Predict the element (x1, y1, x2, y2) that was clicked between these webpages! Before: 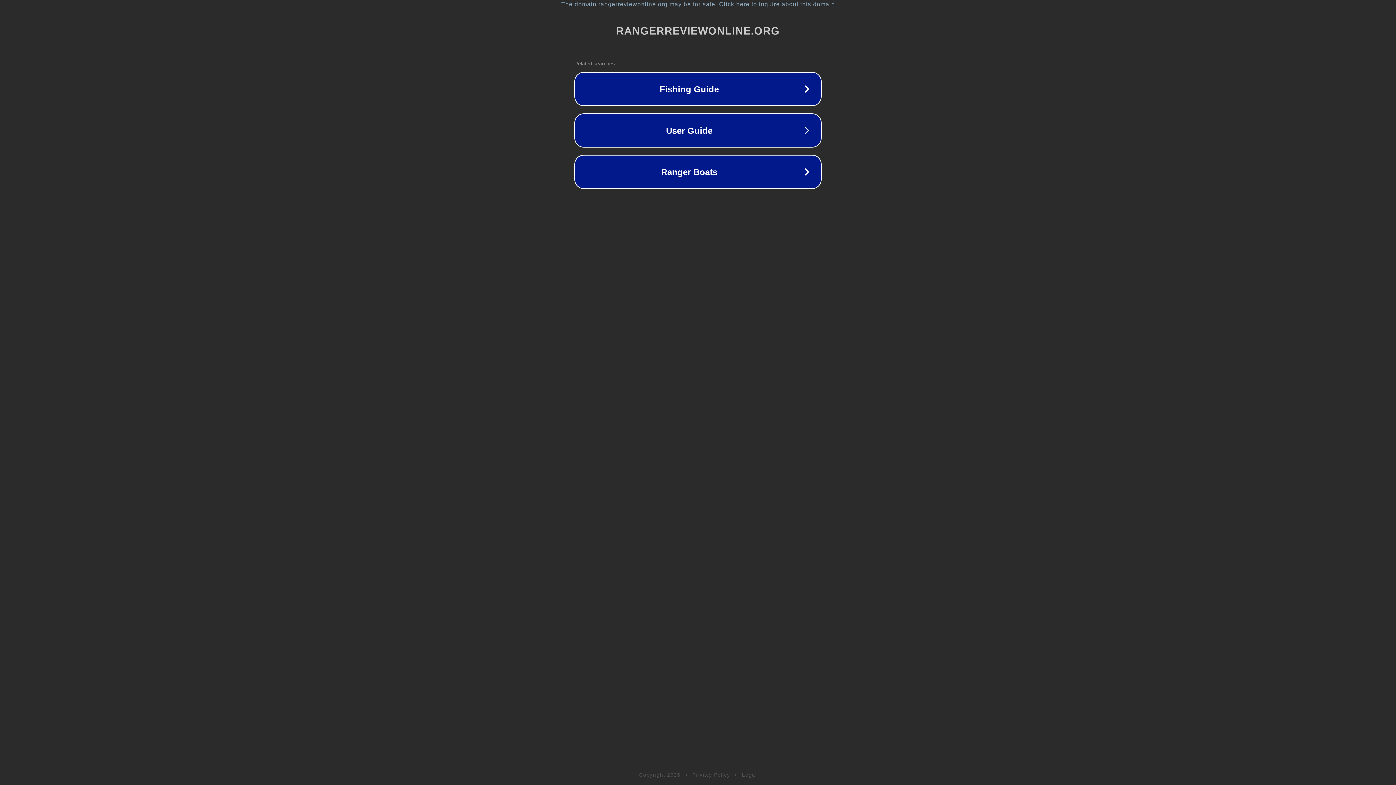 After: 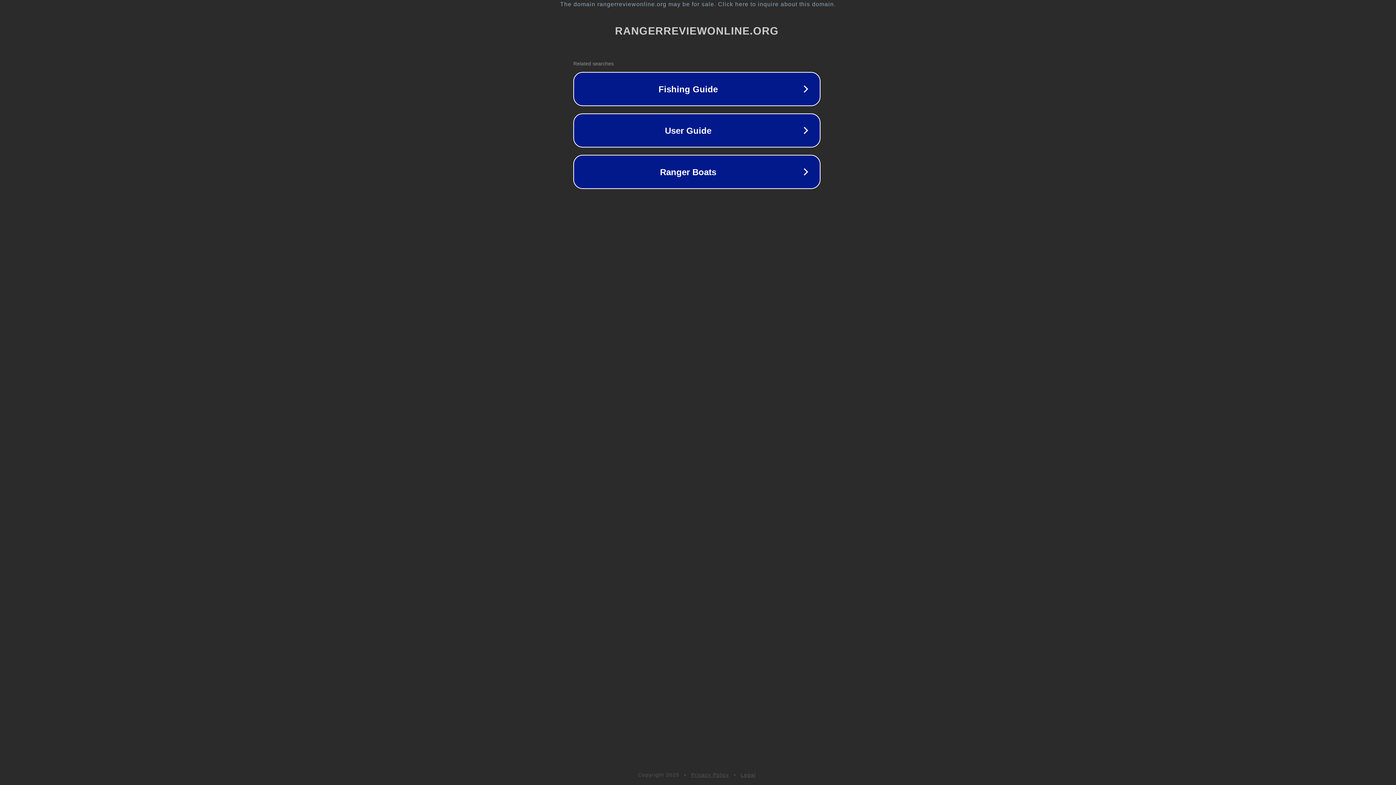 Action: label: The domain rangerreviewonline.org may be for sale. Click here to inquire about this domain. bbox: (1, 1, 1397, 7)